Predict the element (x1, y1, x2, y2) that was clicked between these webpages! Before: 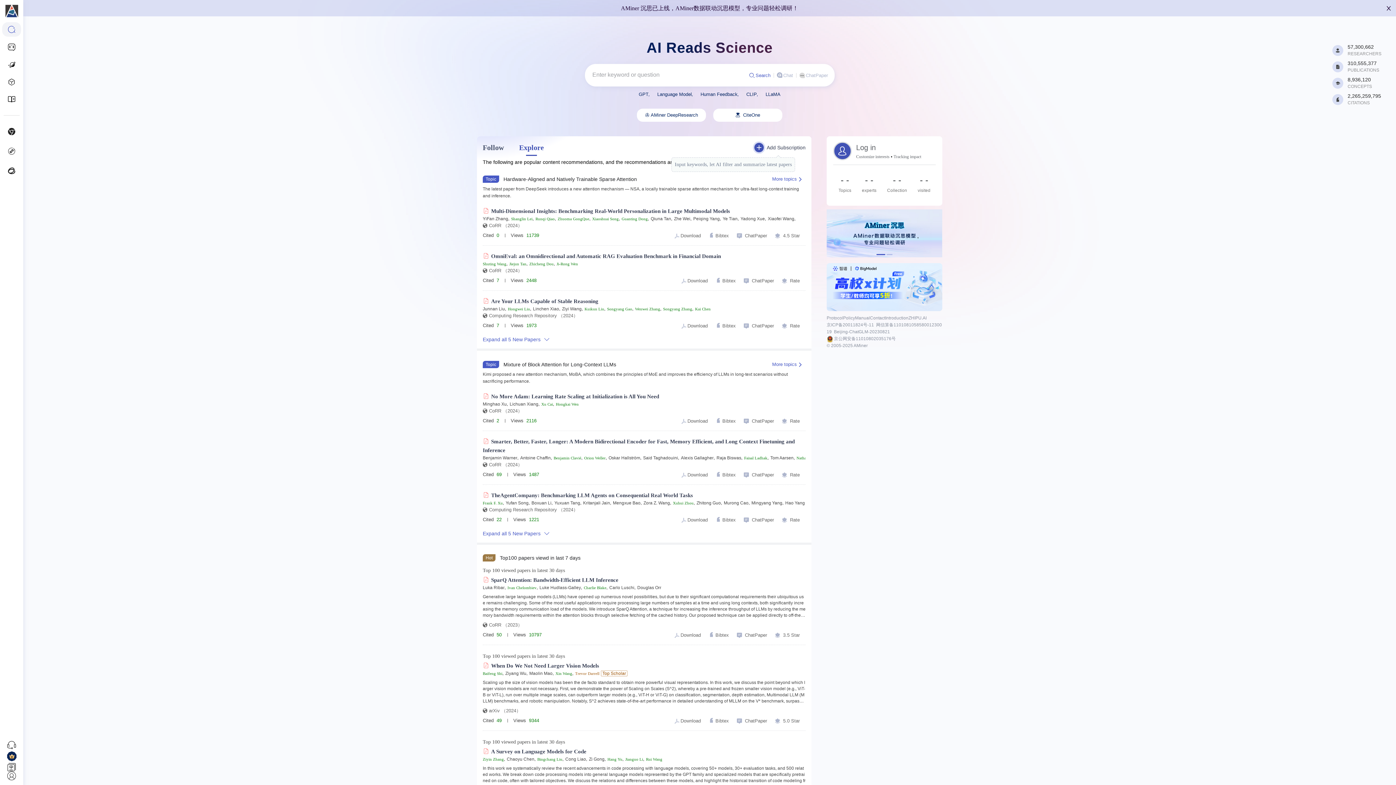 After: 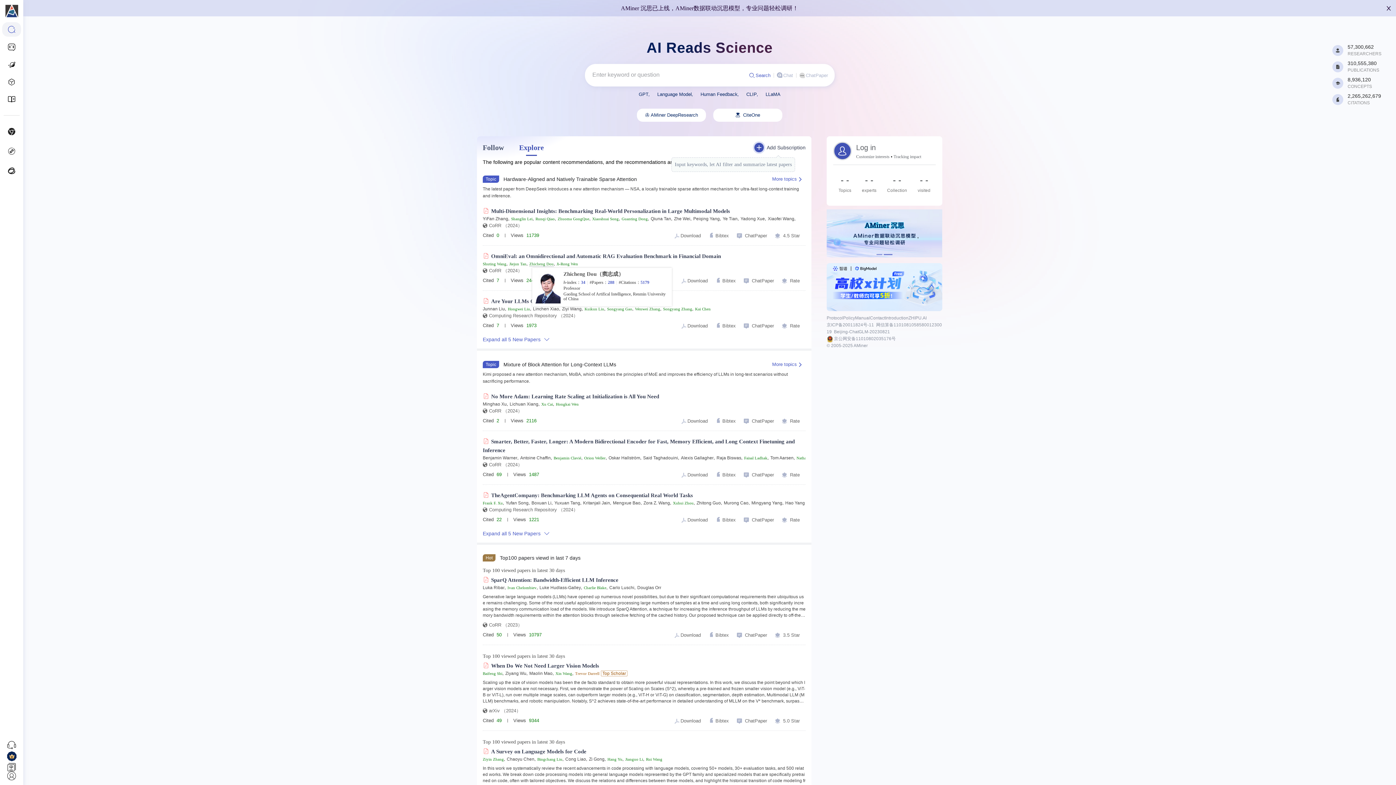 Action: label: Zhicheng Dou bbox: (529, 261, 553, 266)